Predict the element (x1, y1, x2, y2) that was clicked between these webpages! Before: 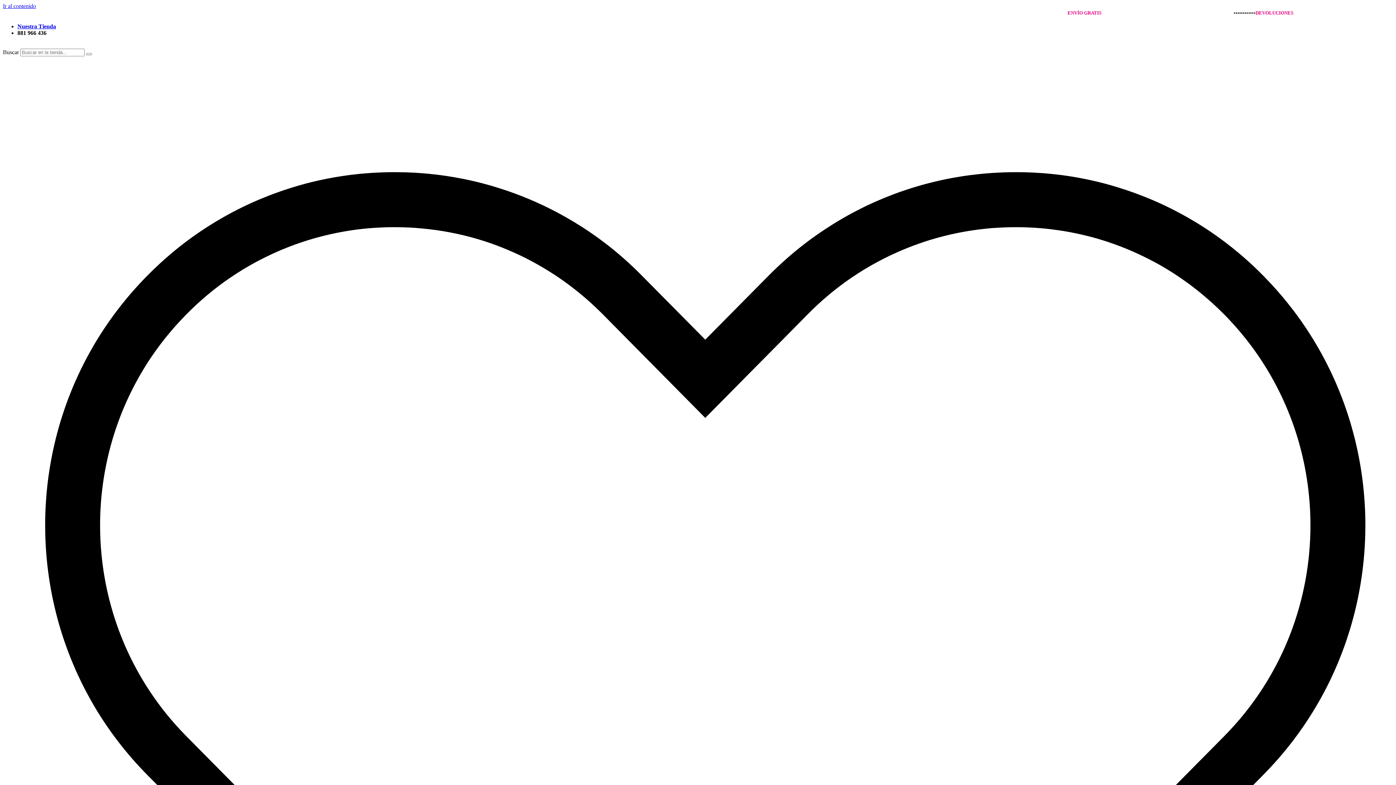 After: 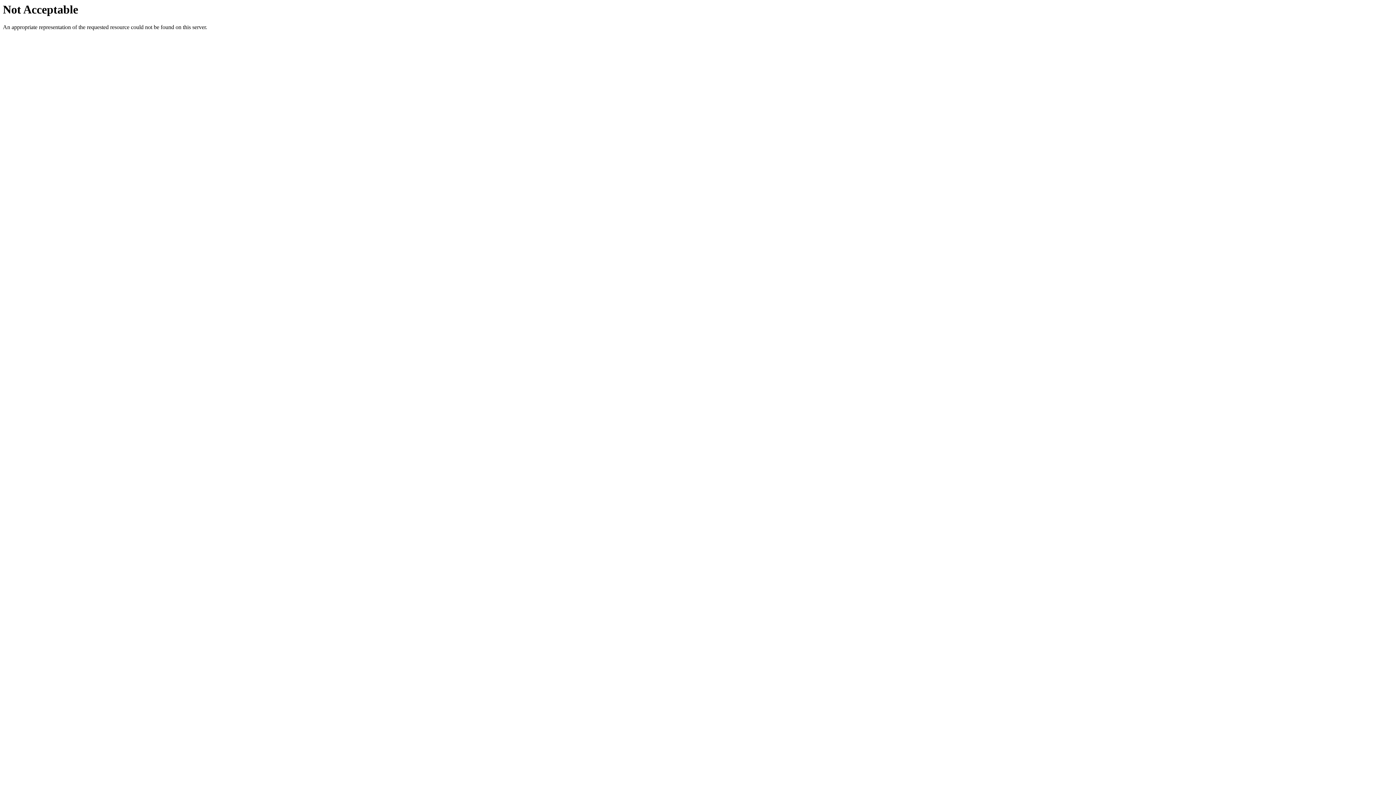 Action: label: Nuestra Tienda bbox: (17, 23, 56, 29)